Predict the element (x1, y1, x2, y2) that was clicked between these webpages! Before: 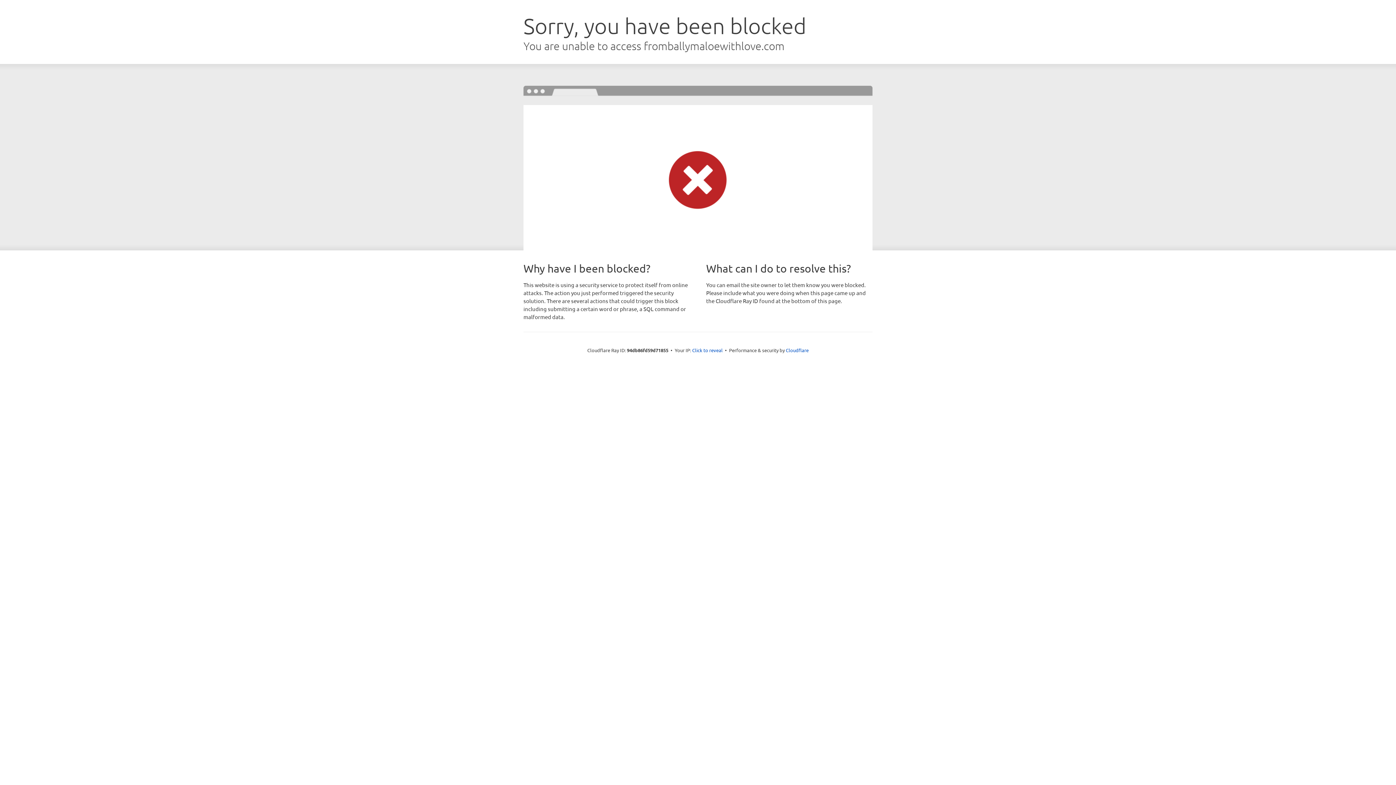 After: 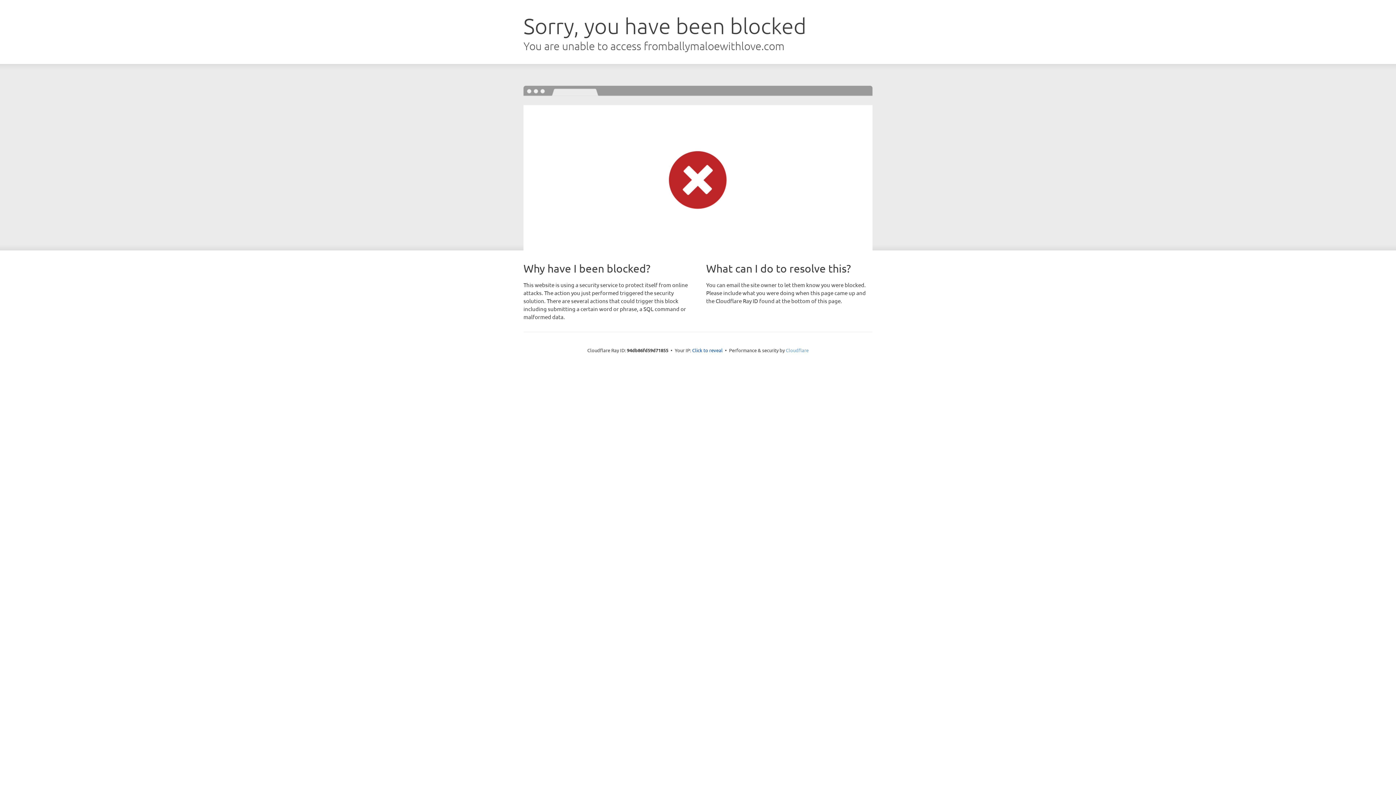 Action: label: Cloudflare bbox: (786, 347, 808, 353)